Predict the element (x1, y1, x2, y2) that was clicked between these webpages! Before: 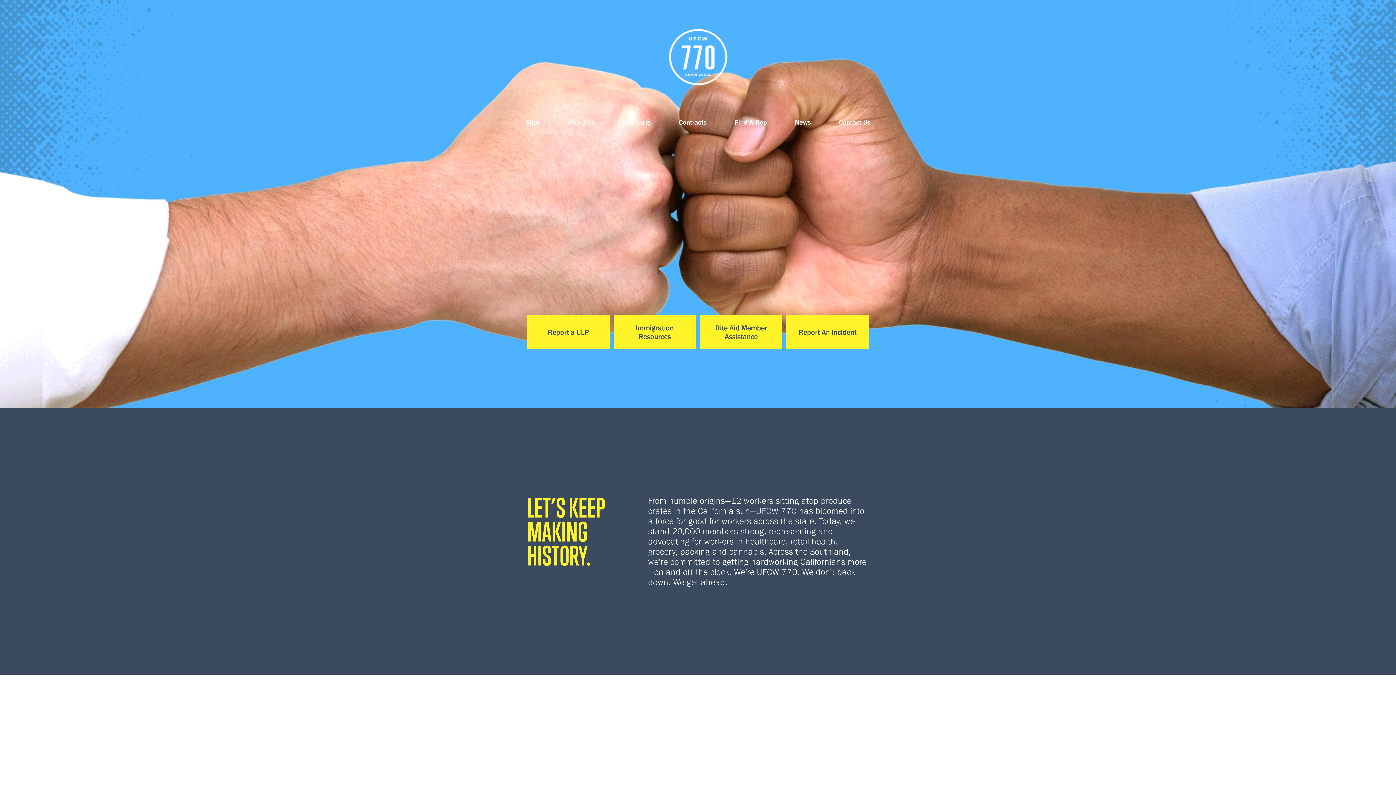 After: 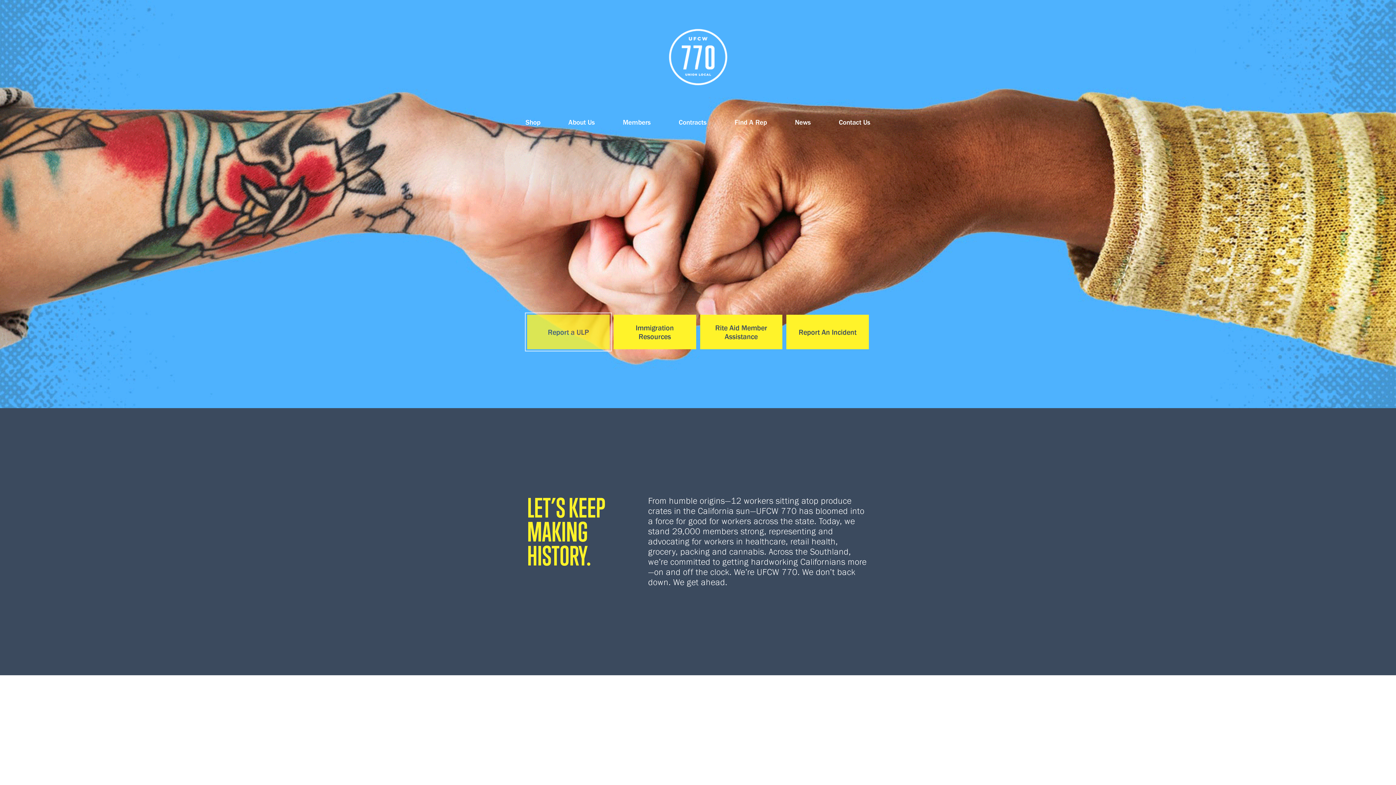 Action: label: Report a ULP bbox: (527, 315, 609, 349)